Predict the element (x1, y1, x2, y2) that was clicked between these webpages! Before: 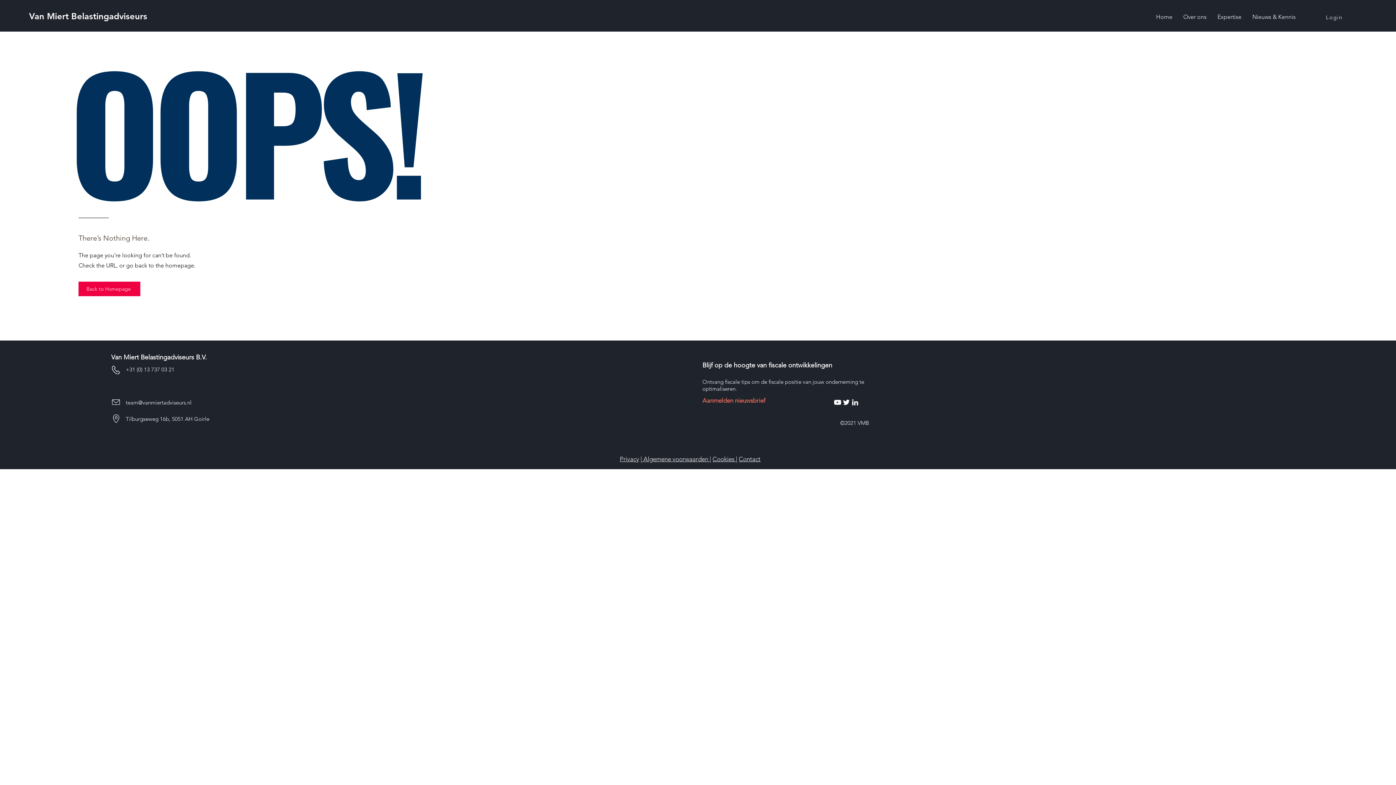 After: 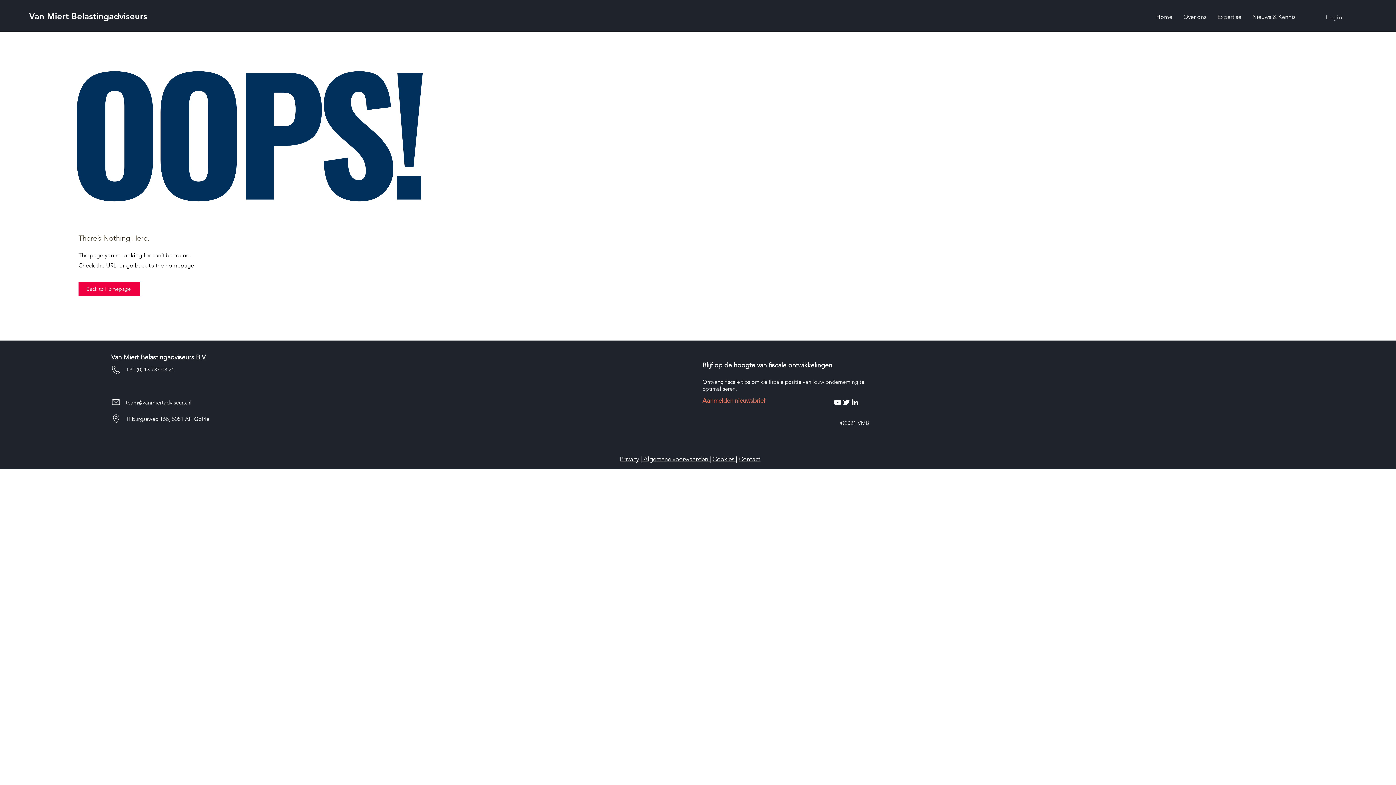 Action: label: team@vanmiertadviseurs.nl bbox: (125, 399, 191, 406)